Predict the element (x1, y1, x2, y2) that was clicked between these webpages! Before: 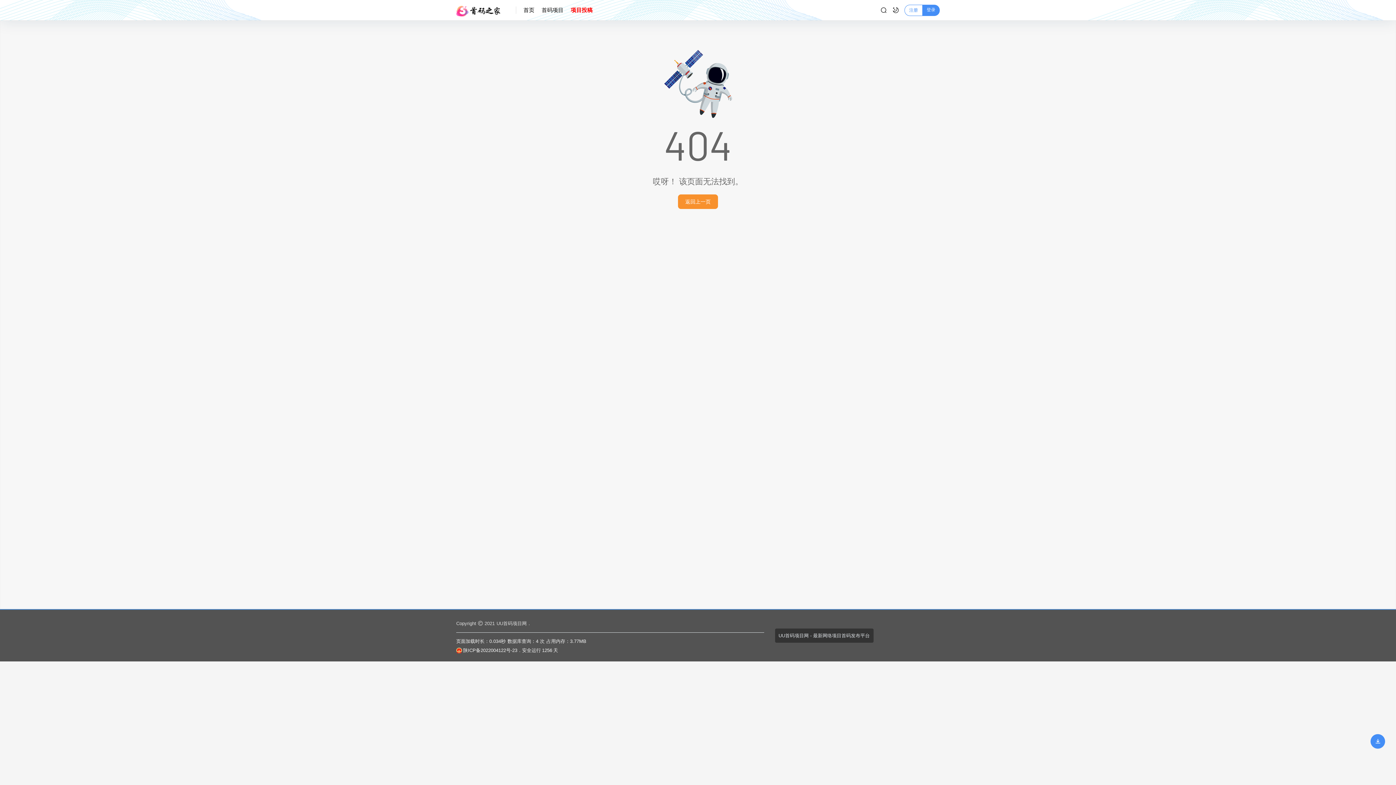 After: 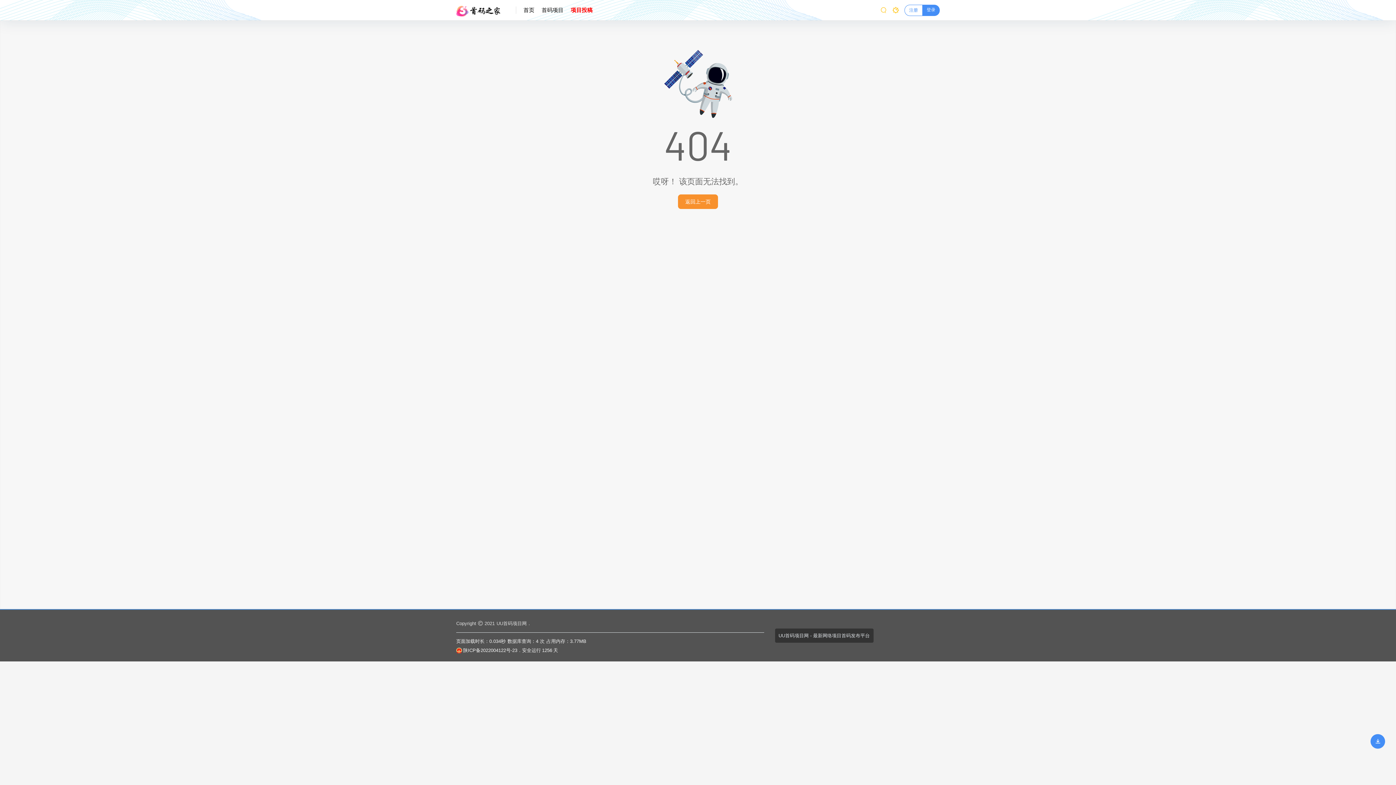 Action: bbox: (892, 6, 899, 13)